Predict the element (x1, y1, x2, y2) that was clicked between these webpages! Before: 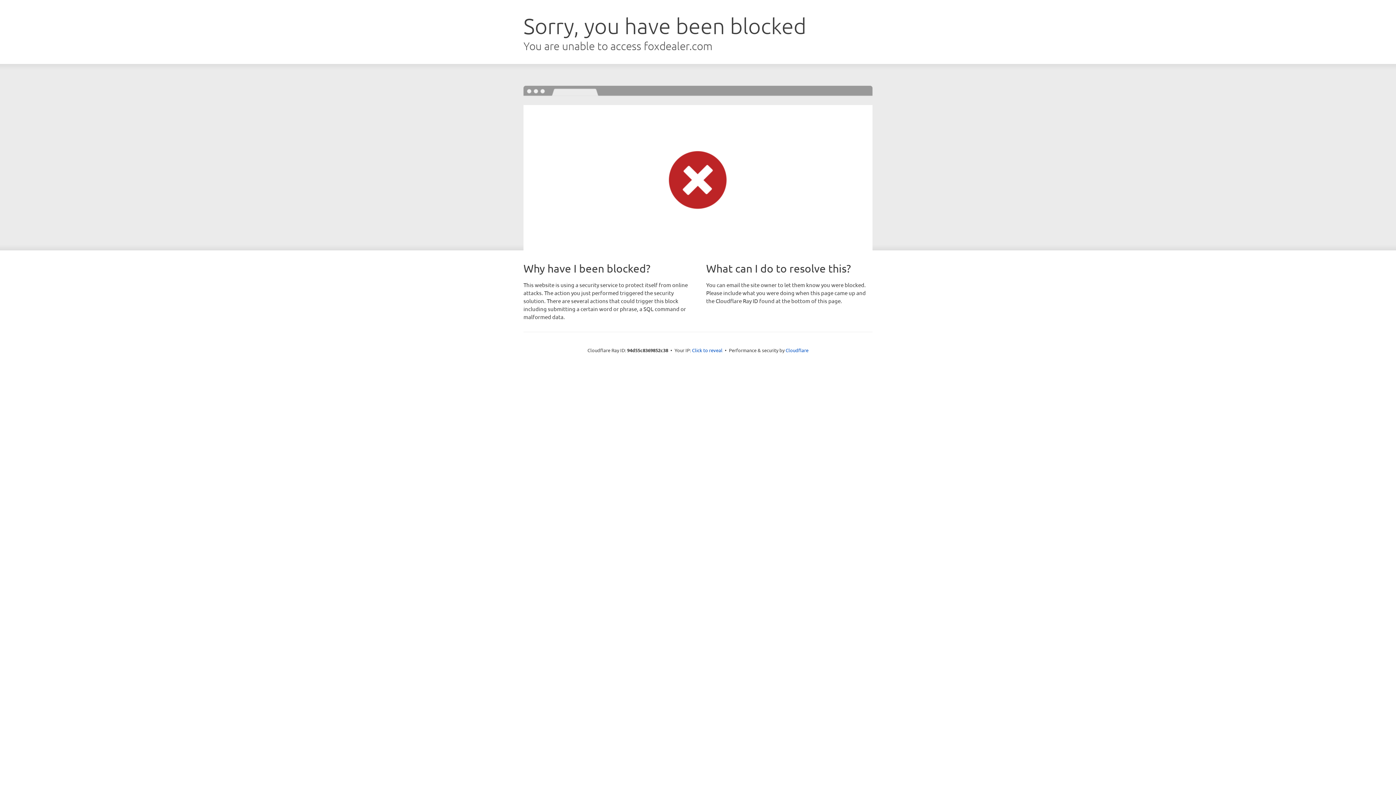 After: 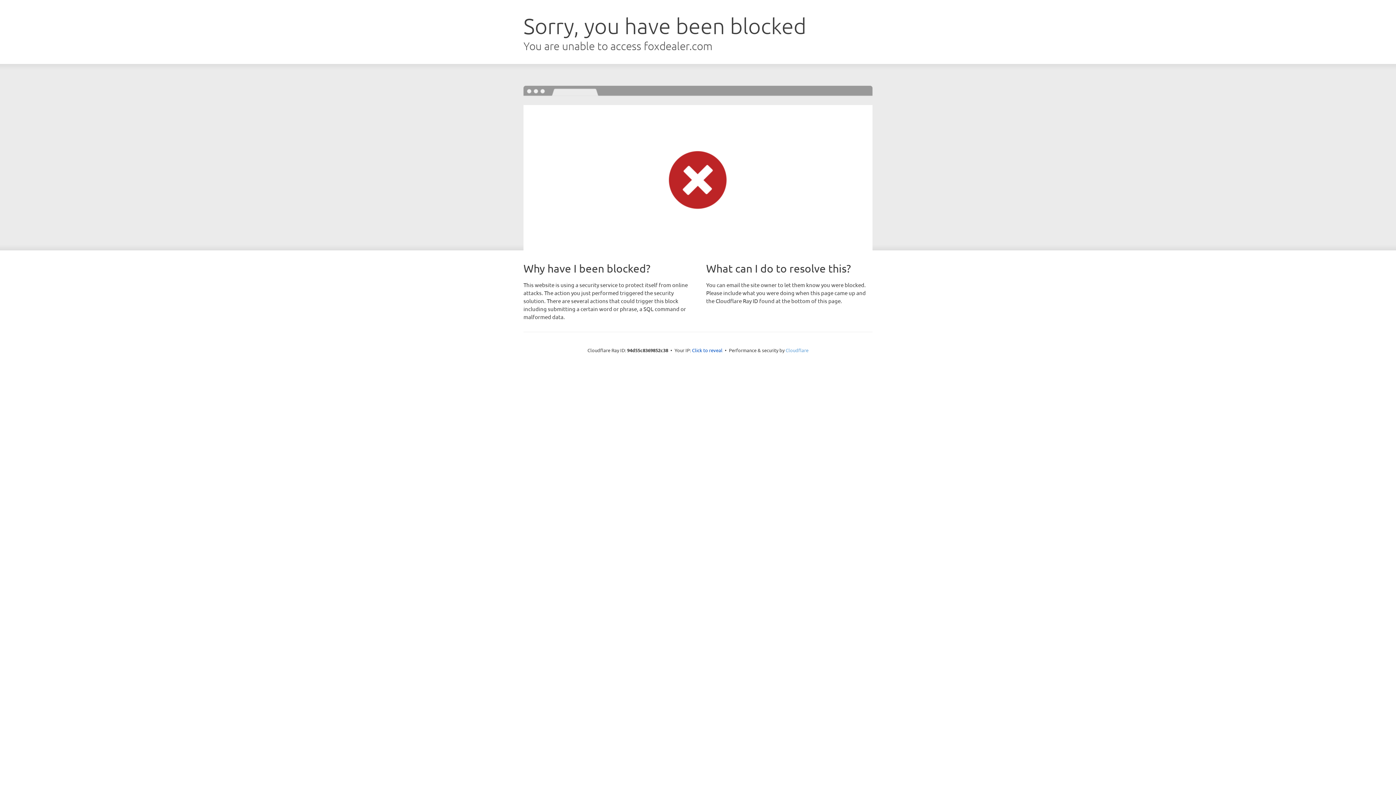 Action: label: Cloudflare bbox: (785, 347, 808, 353)